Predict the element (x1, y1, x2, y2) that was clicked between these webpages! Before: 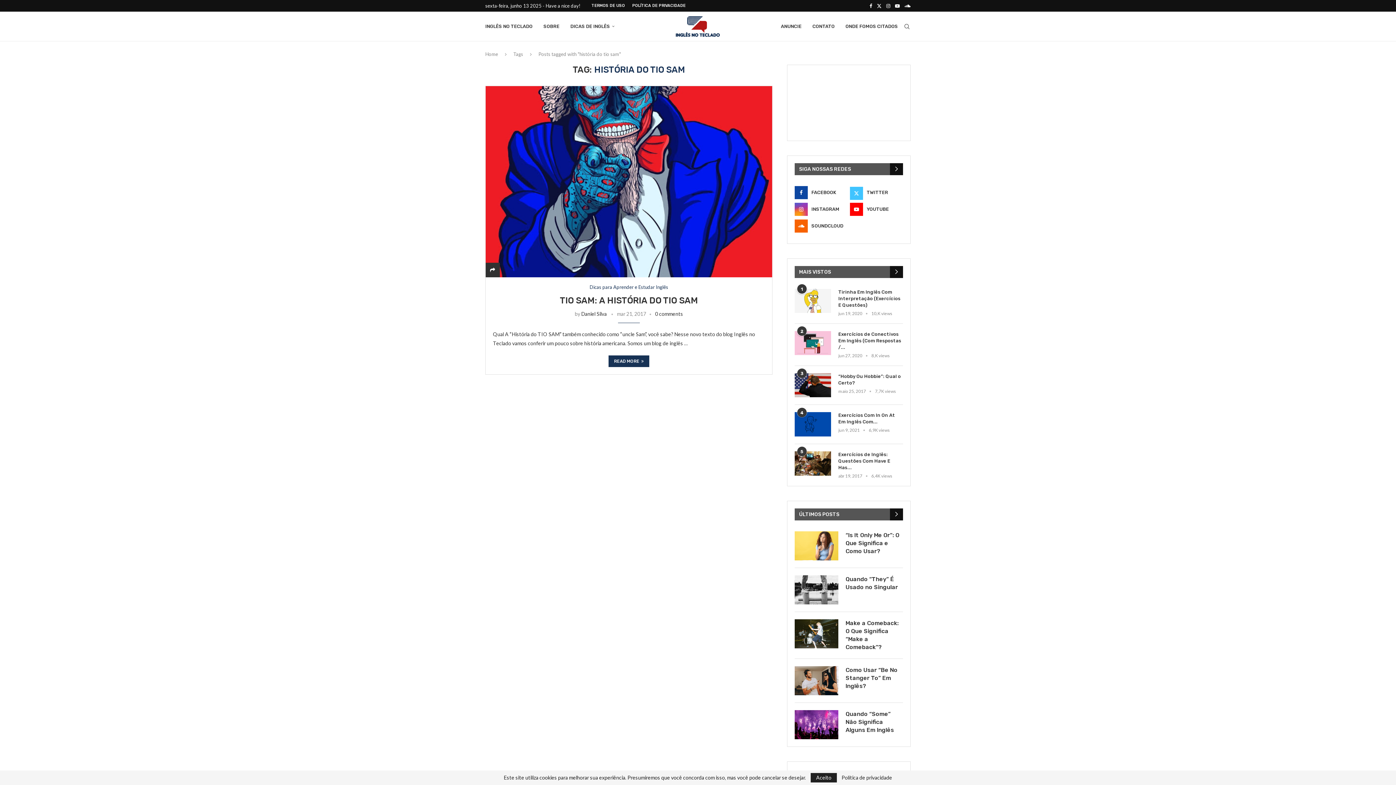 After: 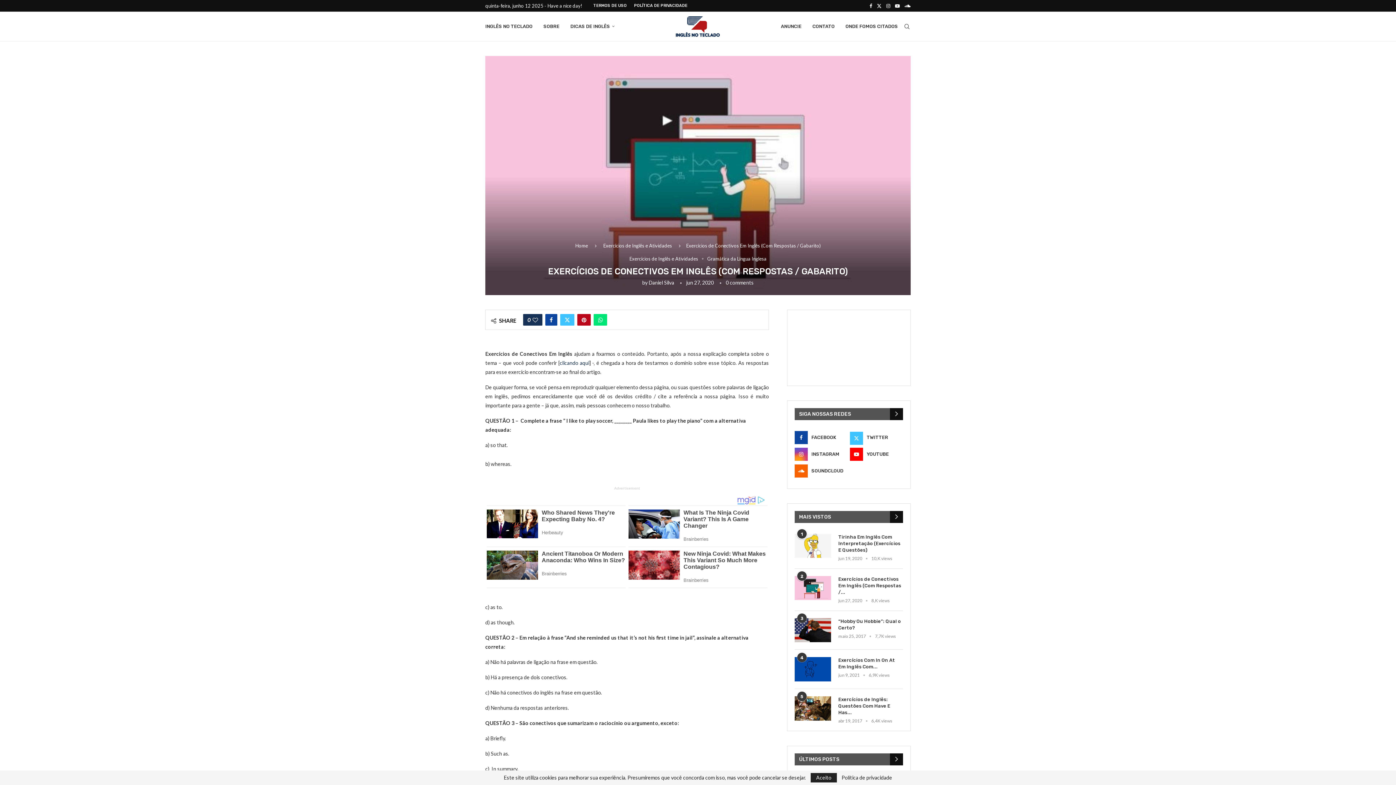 Action: bbox: (794, 331, 831, 355)